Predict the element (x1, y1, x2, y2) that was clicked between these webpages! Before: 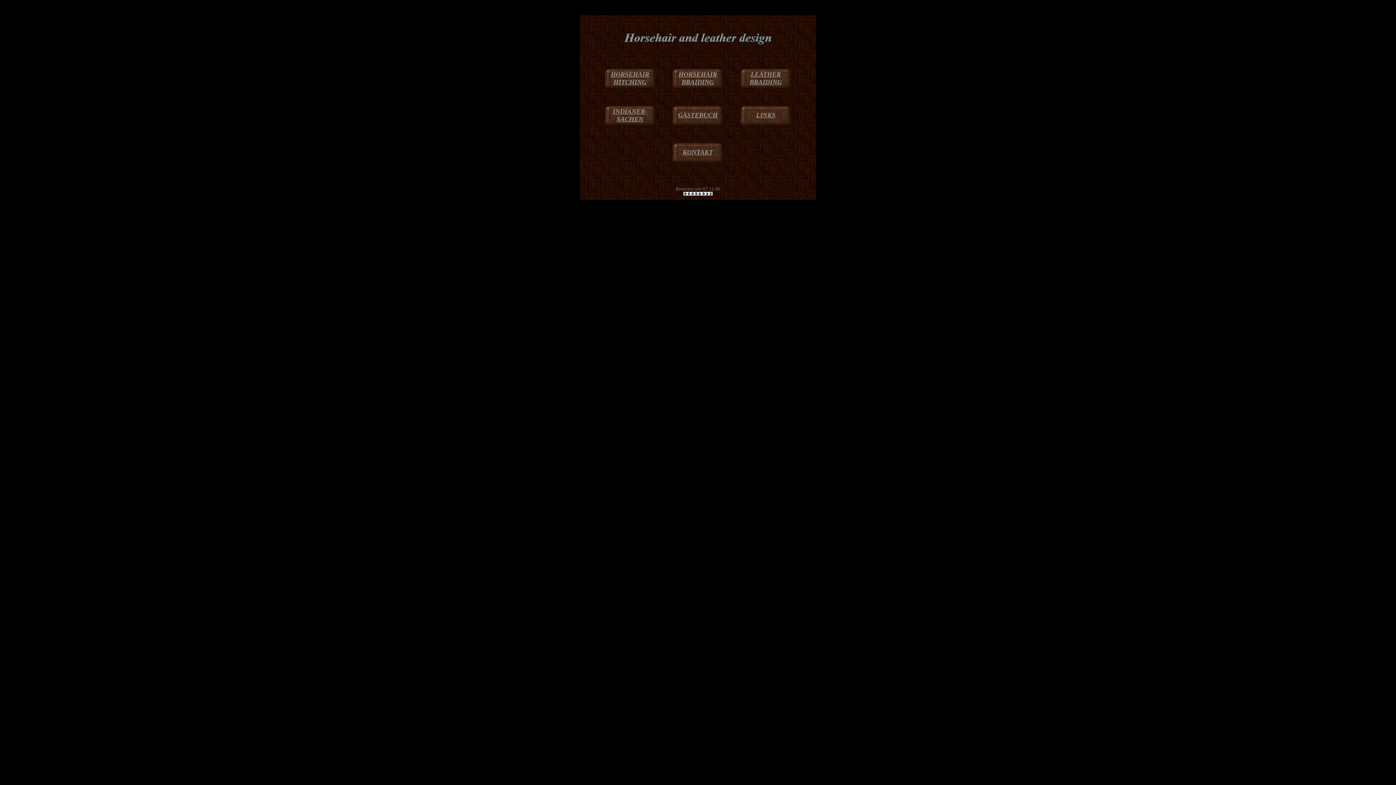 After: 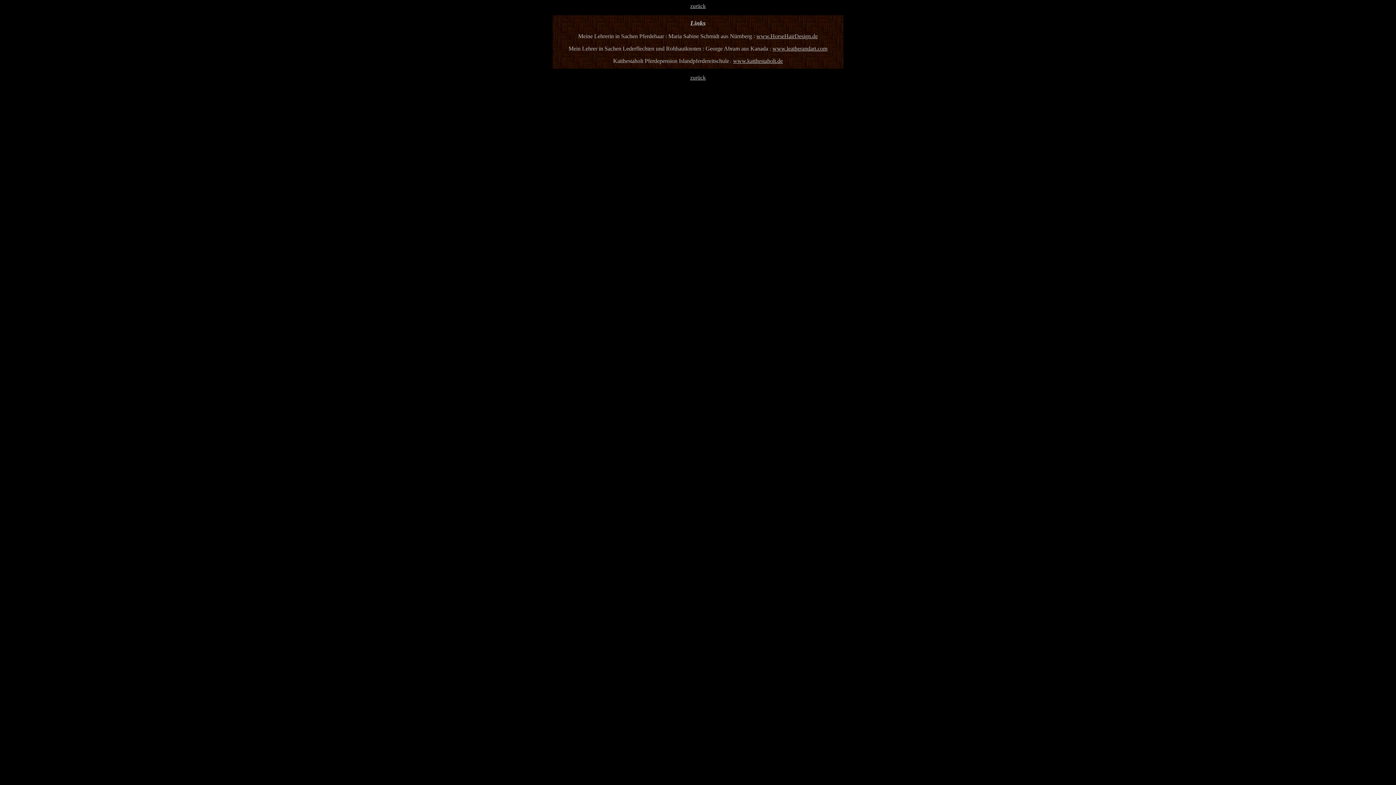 Action: bbox: (756, 112, 775, 118) label: LINKS